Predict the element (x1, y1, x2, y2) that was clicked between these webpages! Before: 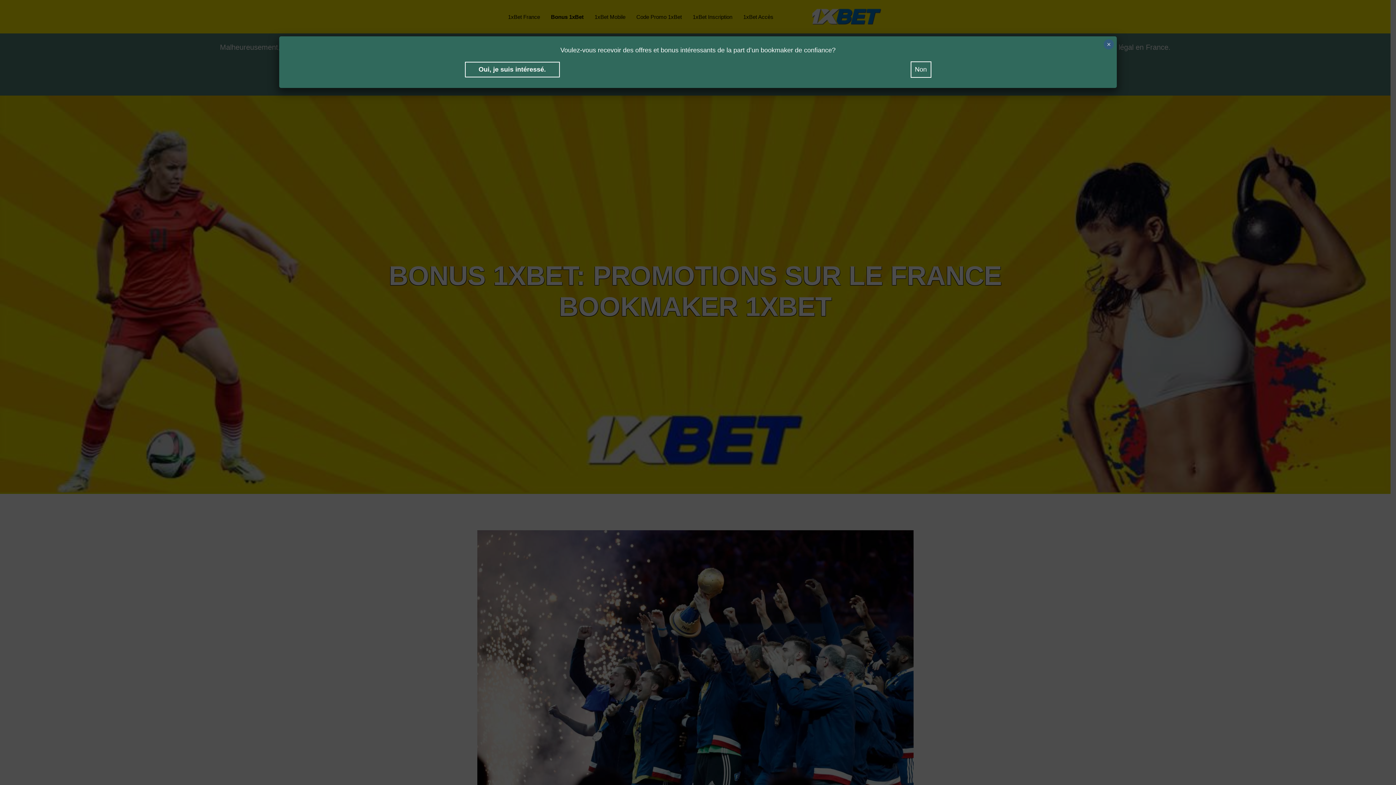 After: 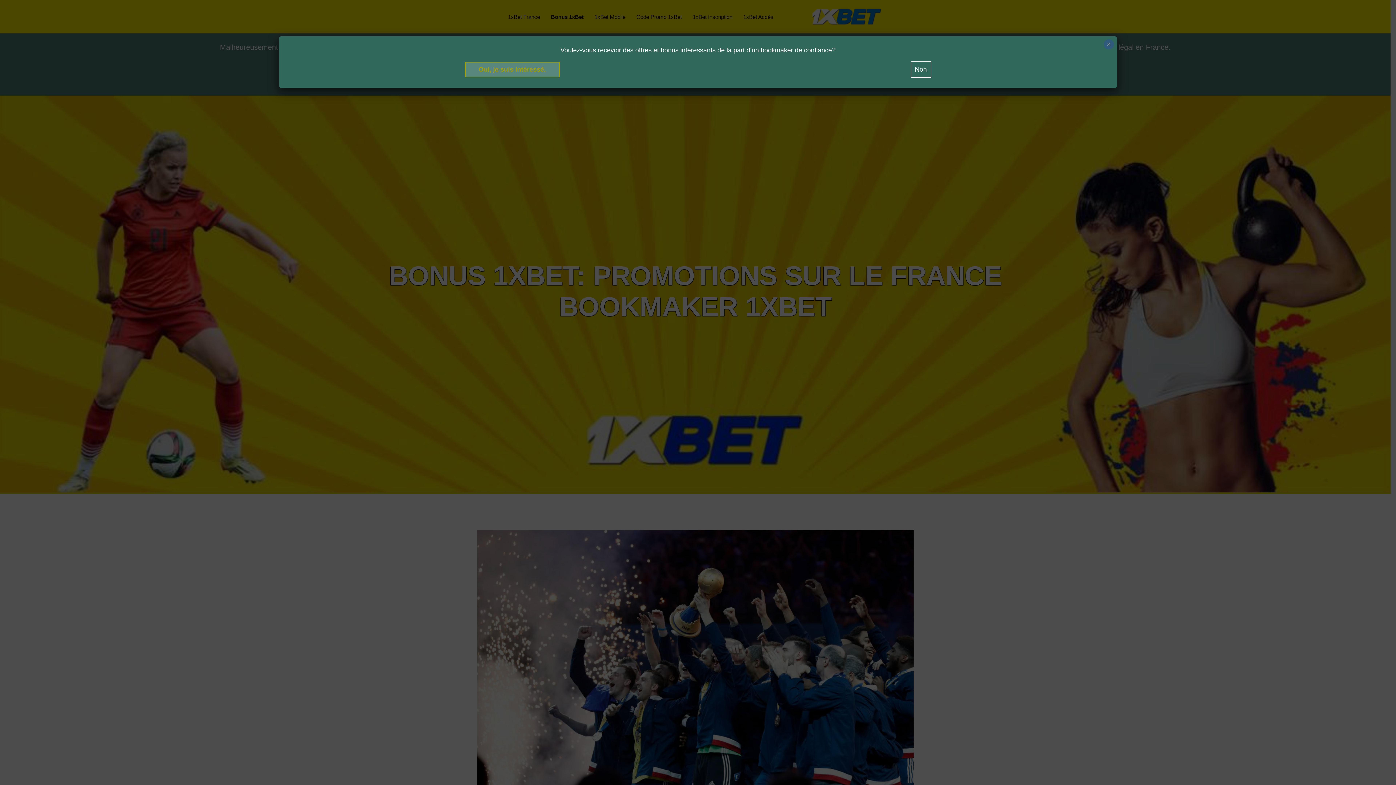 Action: label: Oui, je suis intéressé. bbox: (464, 61, 559, 77)